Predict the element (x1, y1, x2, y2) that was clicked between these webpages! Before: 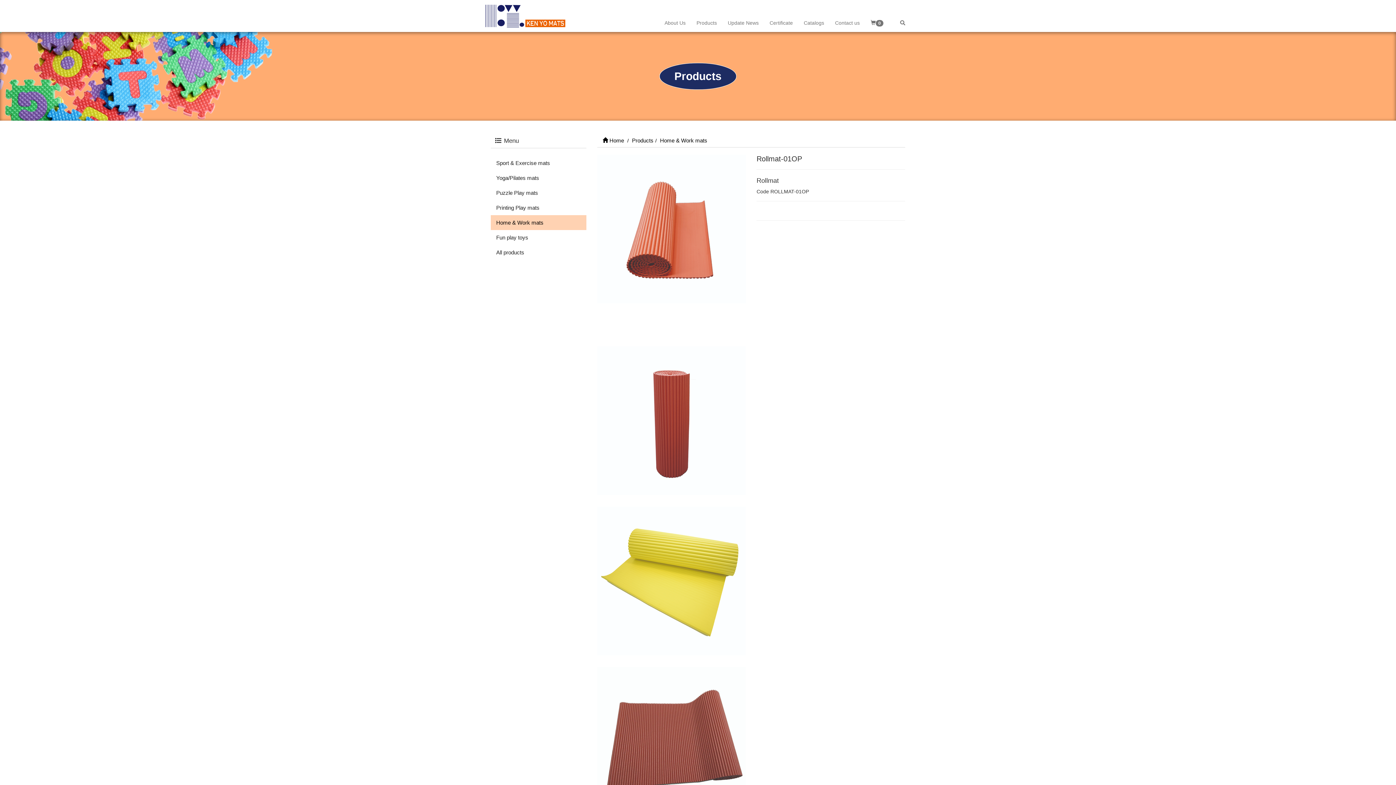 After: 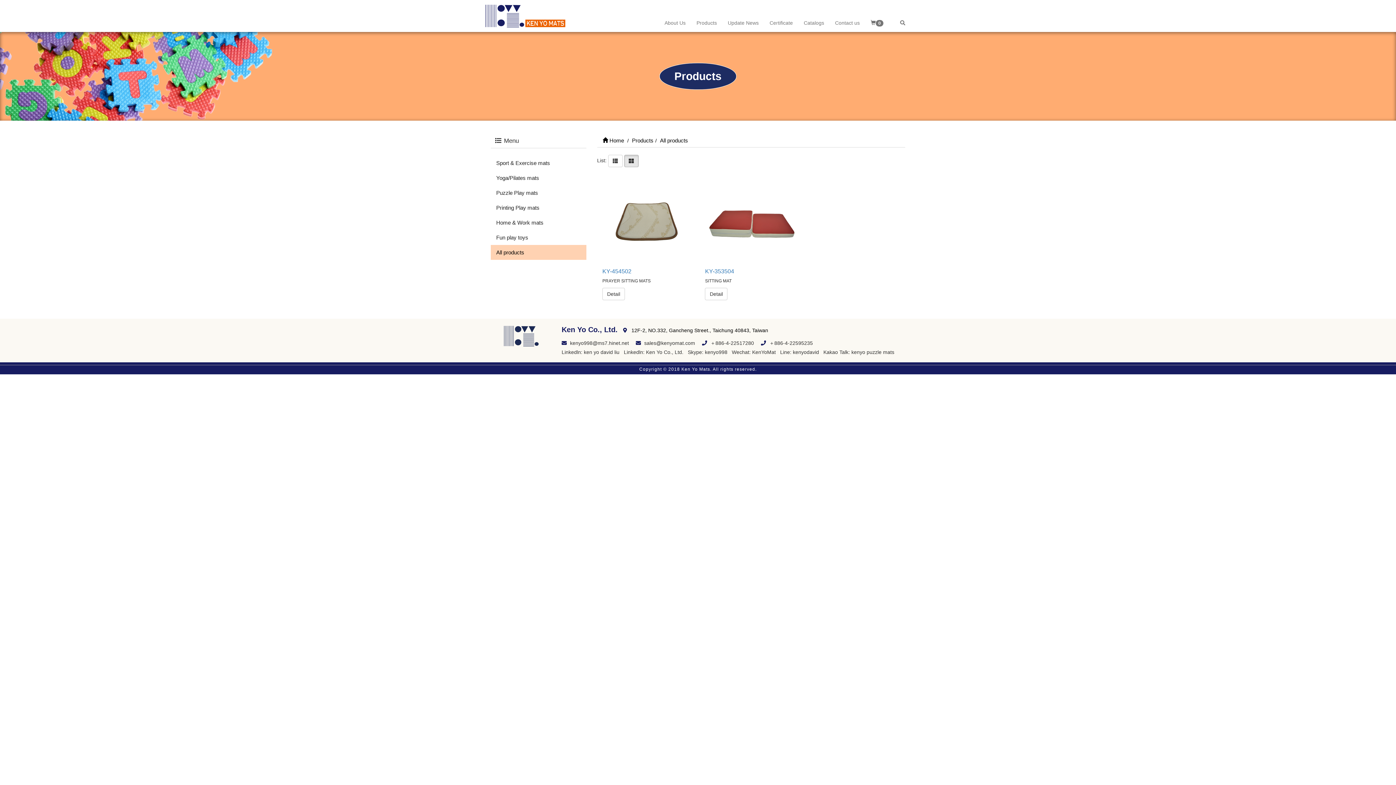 Action: label: All products bbox: (490, 245, 586, 260)